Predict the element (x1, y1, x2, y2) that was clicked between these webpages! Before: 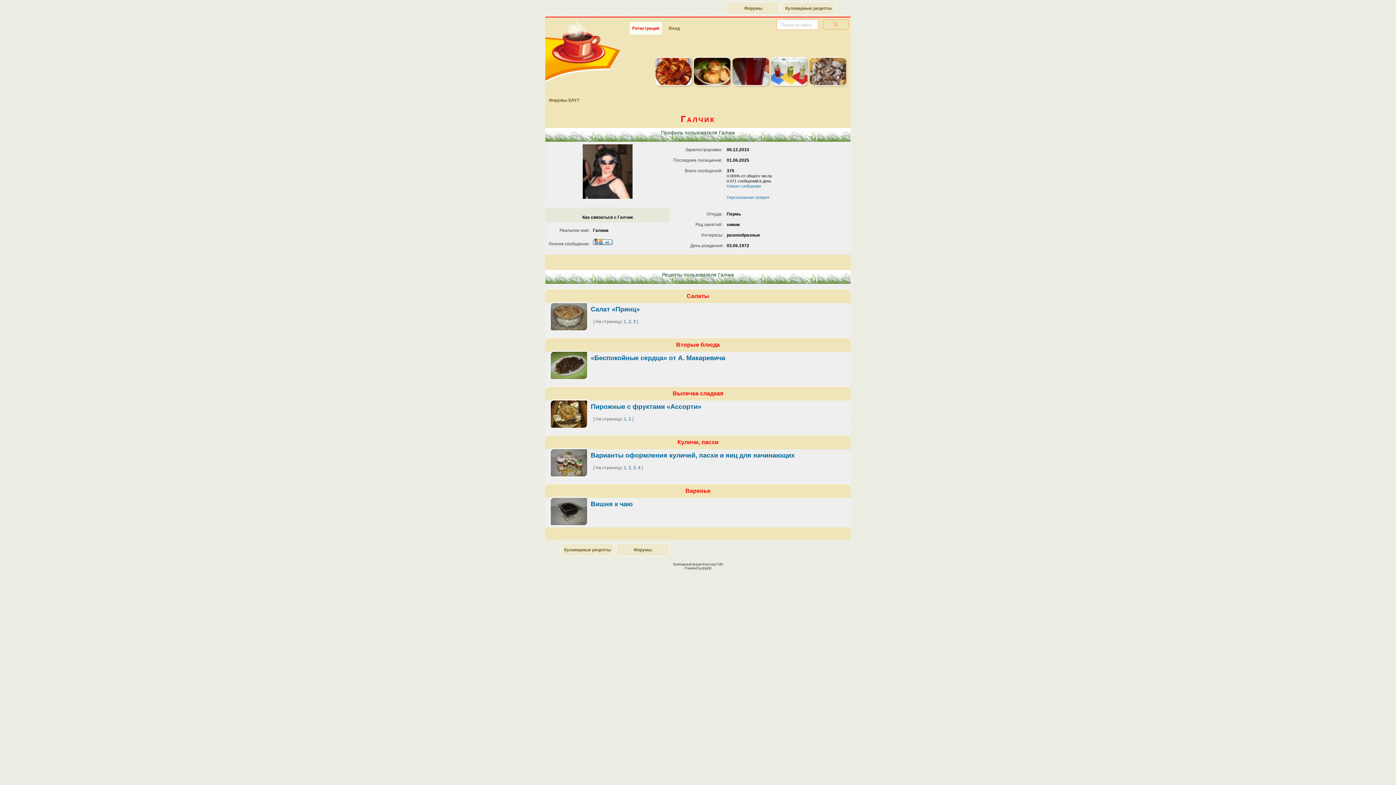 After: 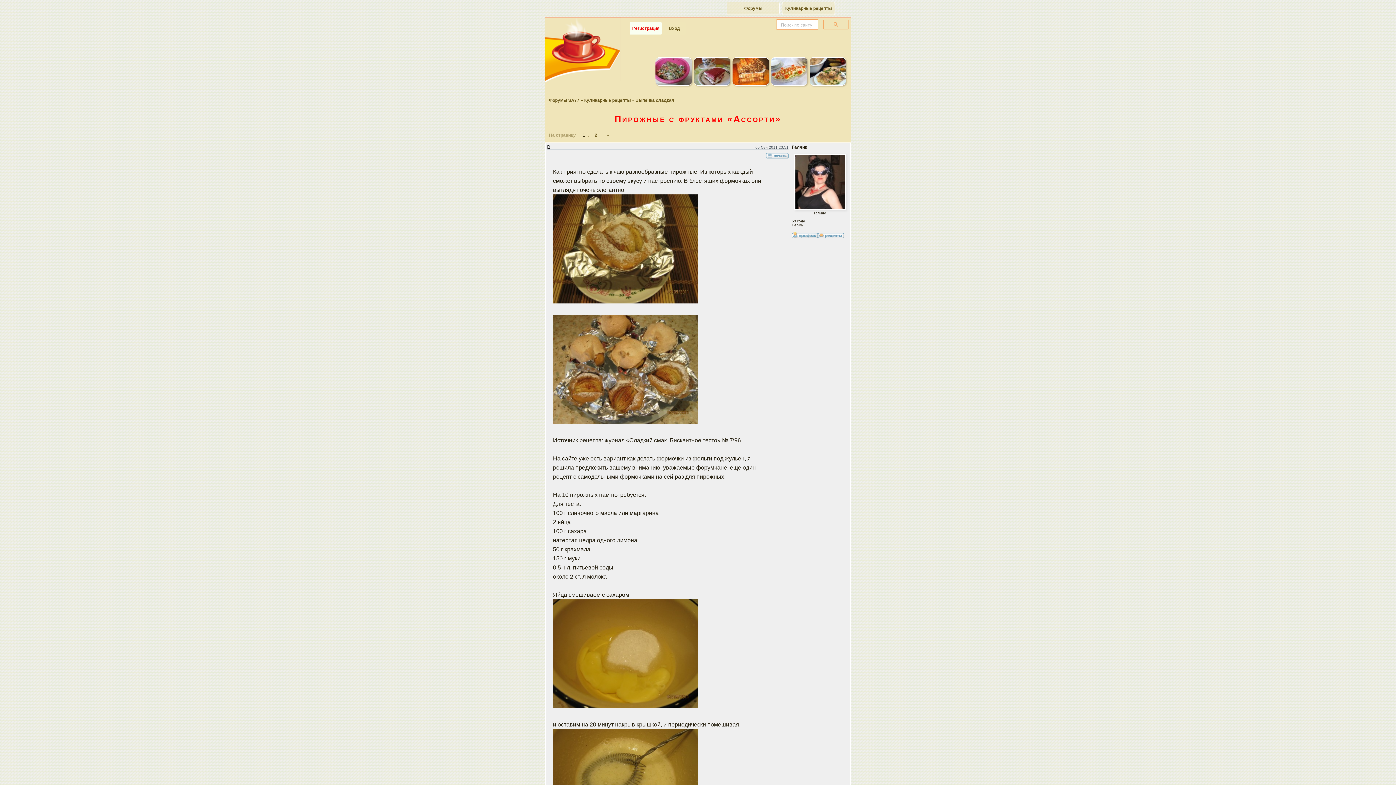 Action: bbox: (590, 403, 701, 414) label: Пирожные с фруктами «Ассорти»